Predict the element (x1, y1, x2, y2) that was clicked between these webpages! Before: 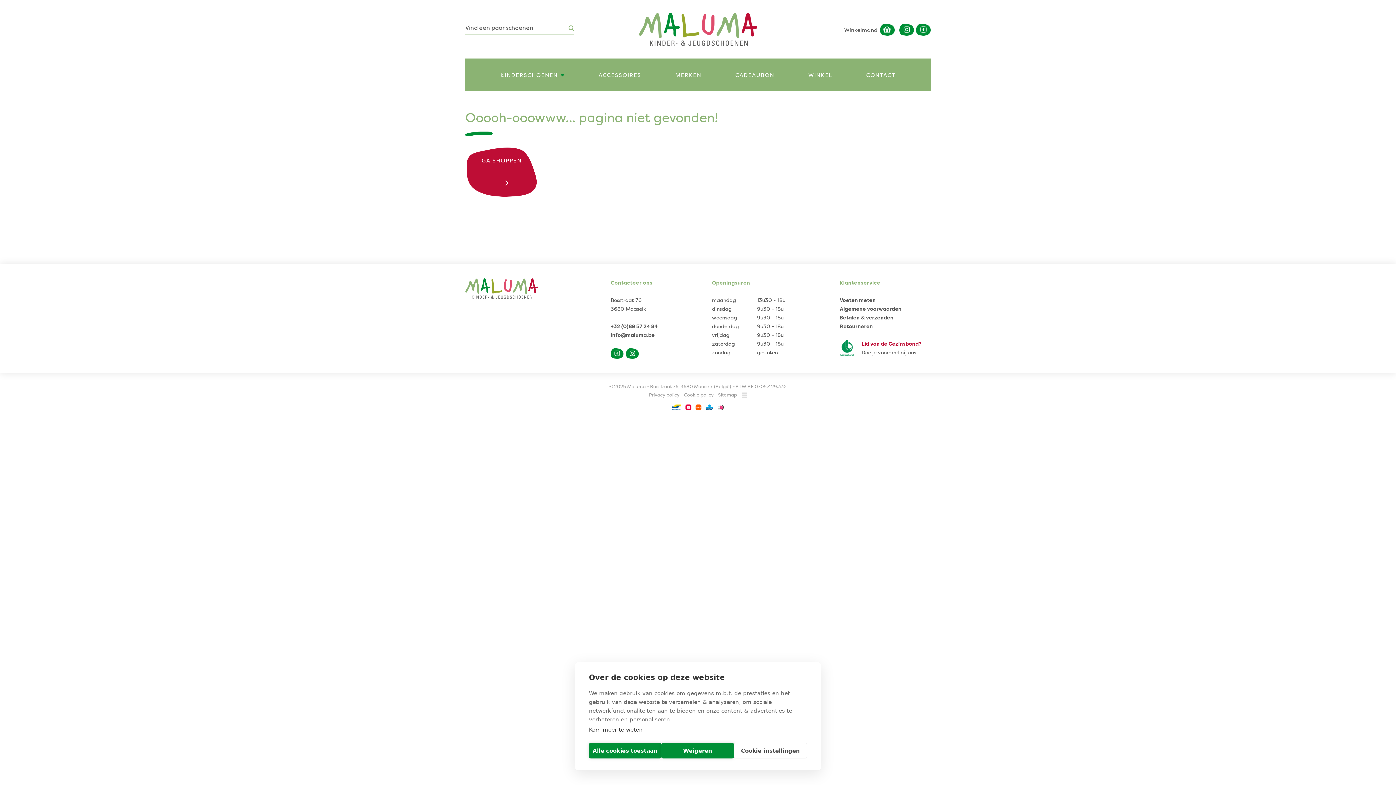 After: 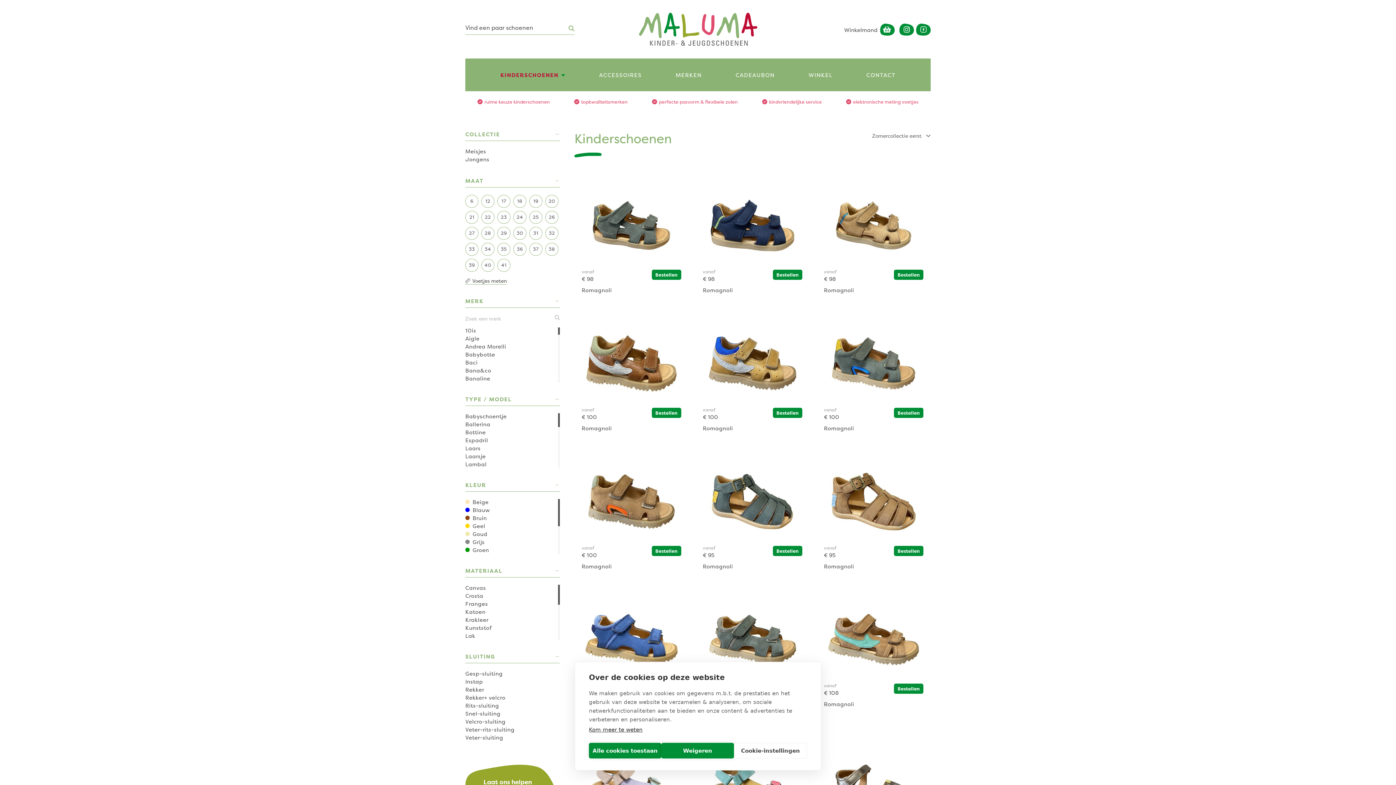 Action: bbox: (465, 147, 538, 196) label: GA SHOPPEN